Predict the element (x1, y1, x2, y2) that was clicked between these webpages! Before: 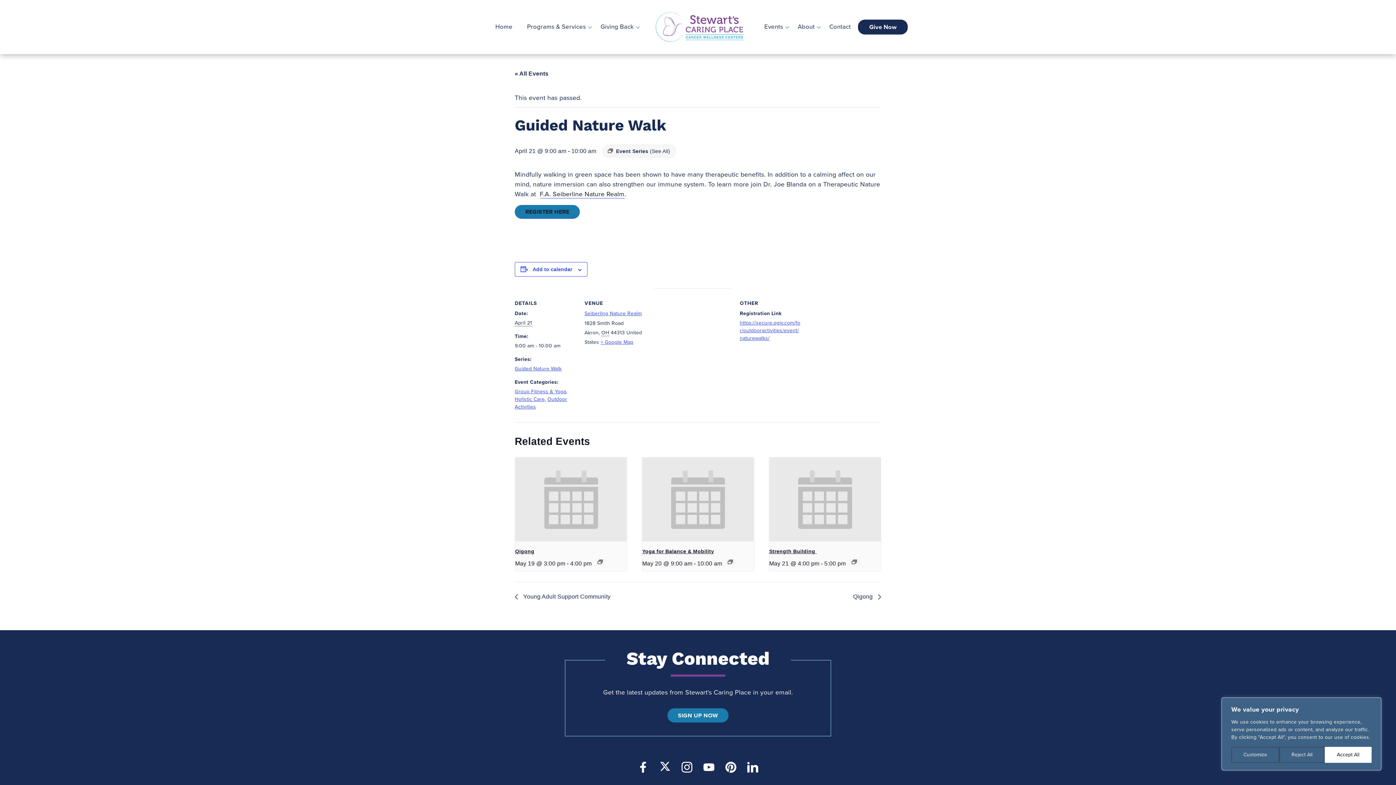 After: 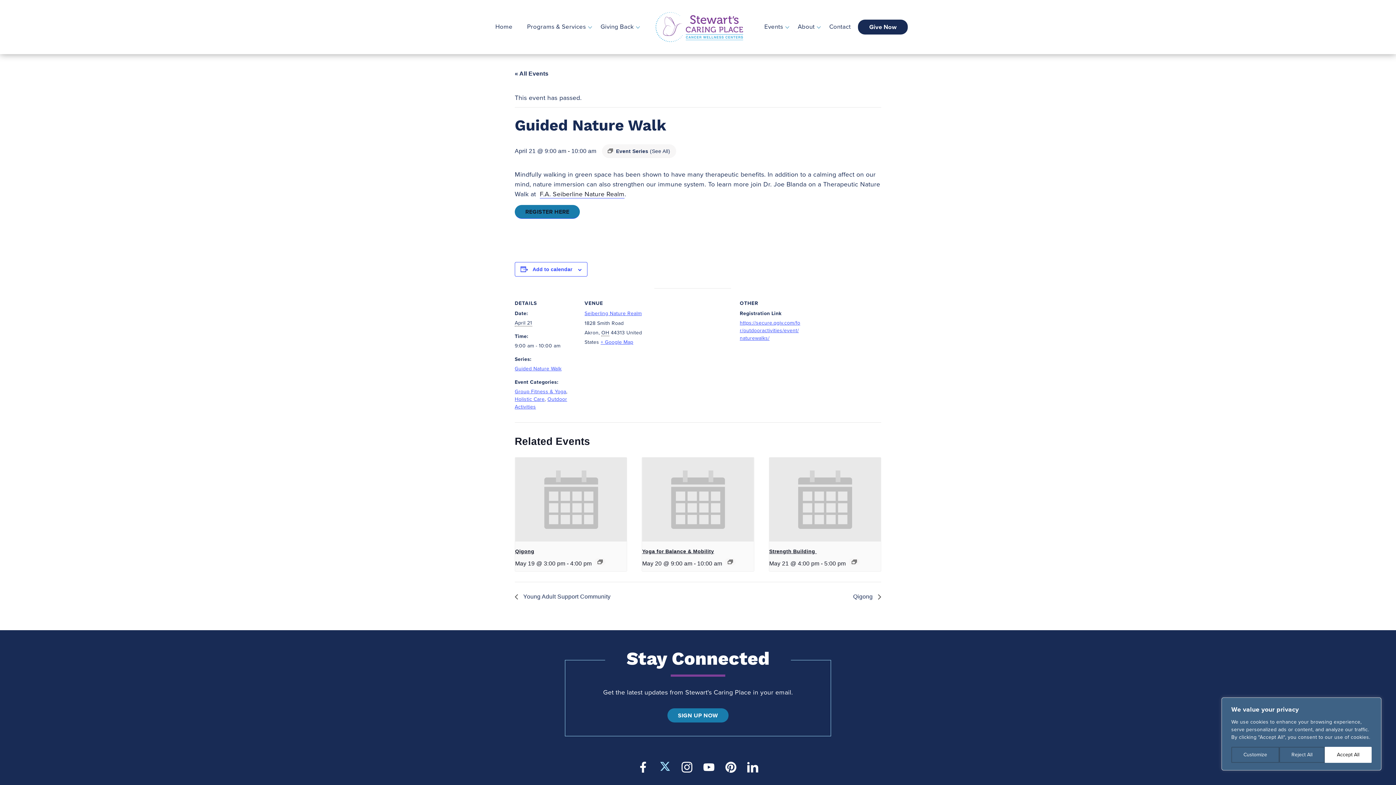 Action: label: Twitter bbox: (659, 761, 670, 772)